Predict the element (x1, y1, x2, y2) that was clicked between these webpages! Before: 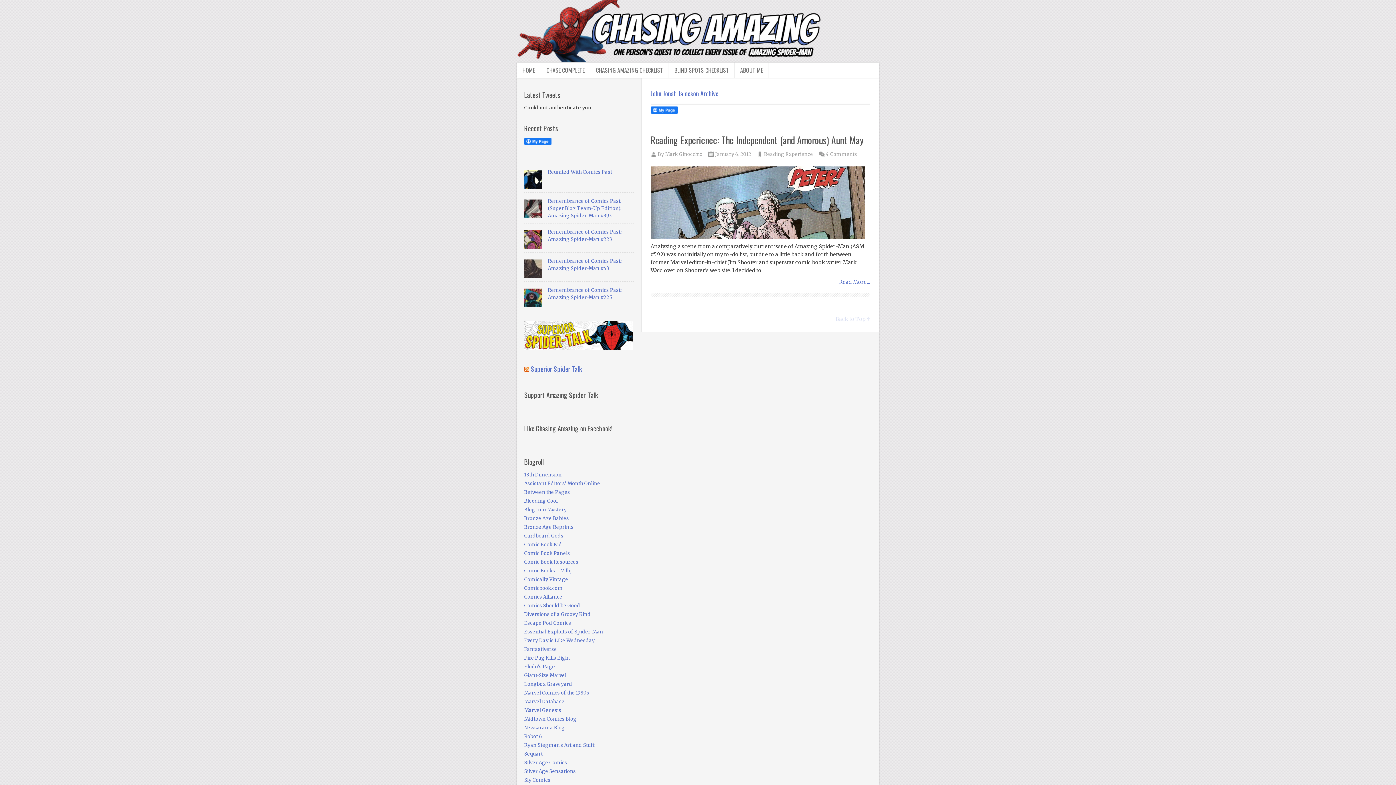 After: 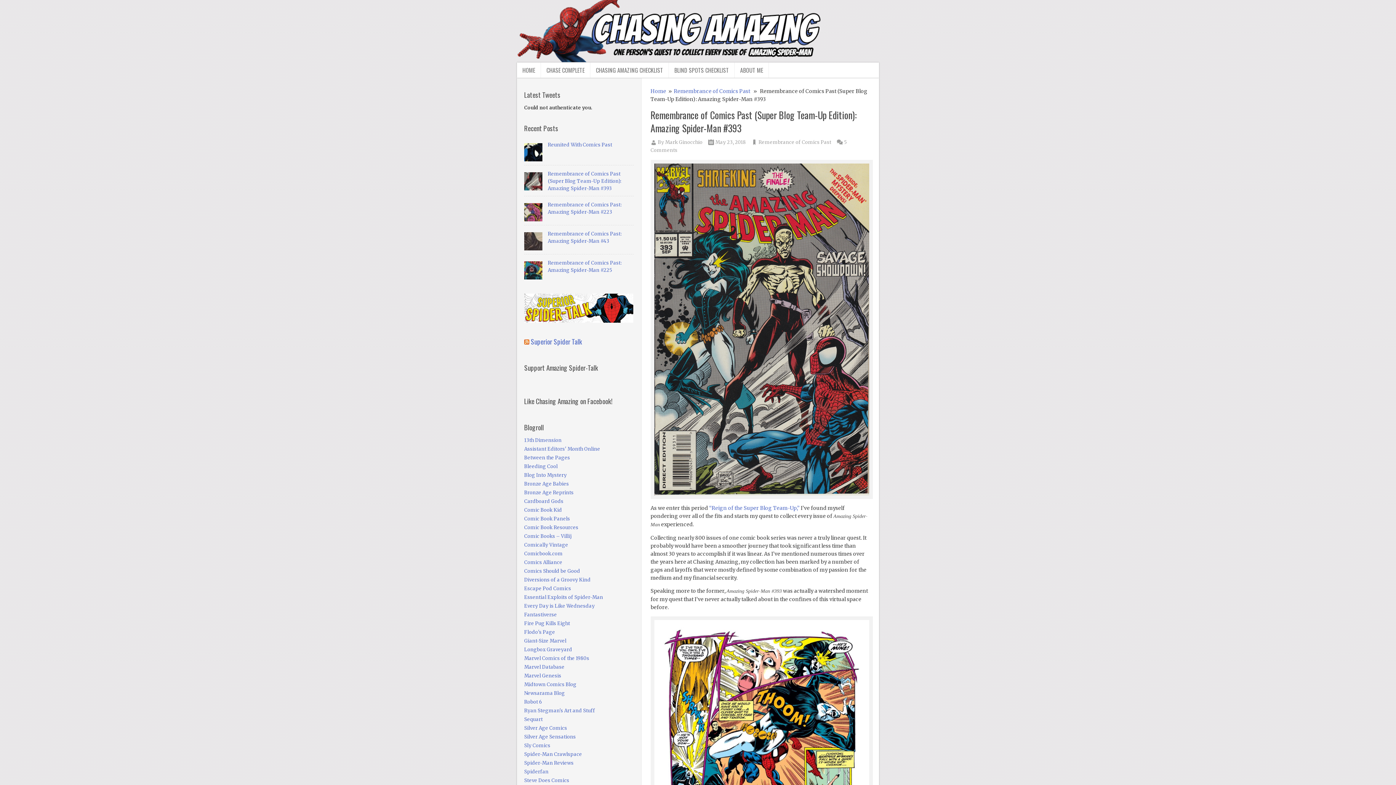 Action: label: Remembrance of Comics Past (Super Blog Team-Up Edition): Amazing Spider-Man #393 bbox: (547, 198, 621, 218)